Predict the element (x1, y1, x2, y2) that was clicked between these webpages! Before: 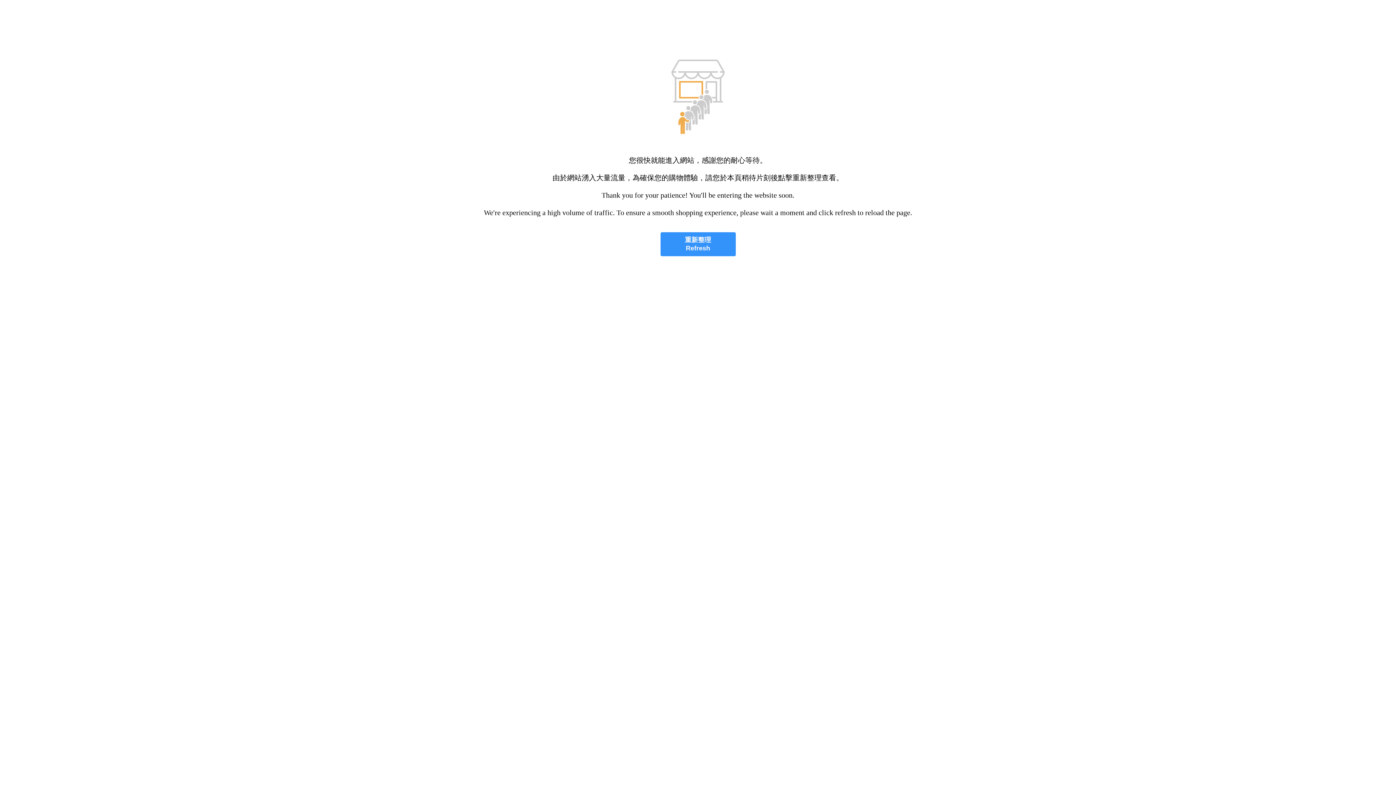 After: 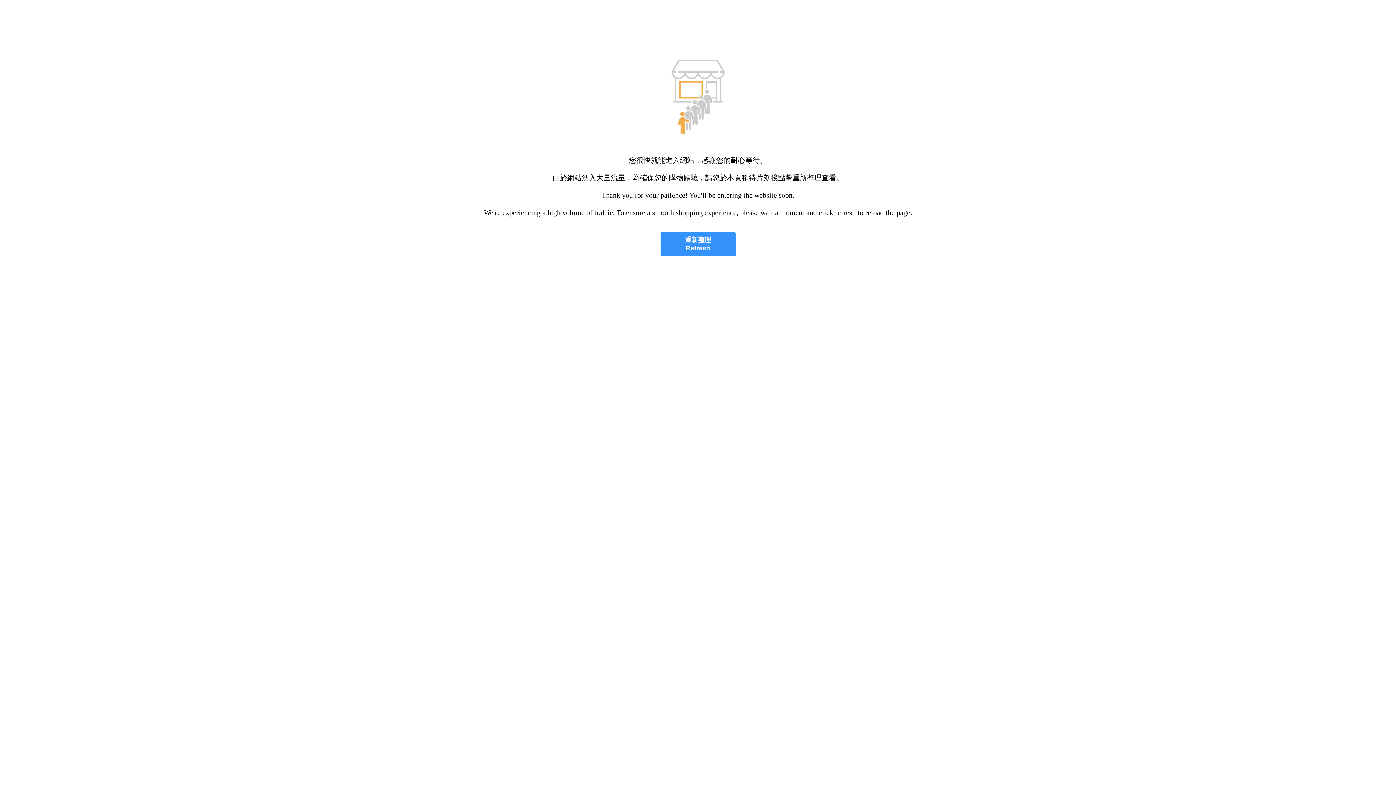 Action: label: 重新整理
Refresh bbox: (660, 232, 735, 256)